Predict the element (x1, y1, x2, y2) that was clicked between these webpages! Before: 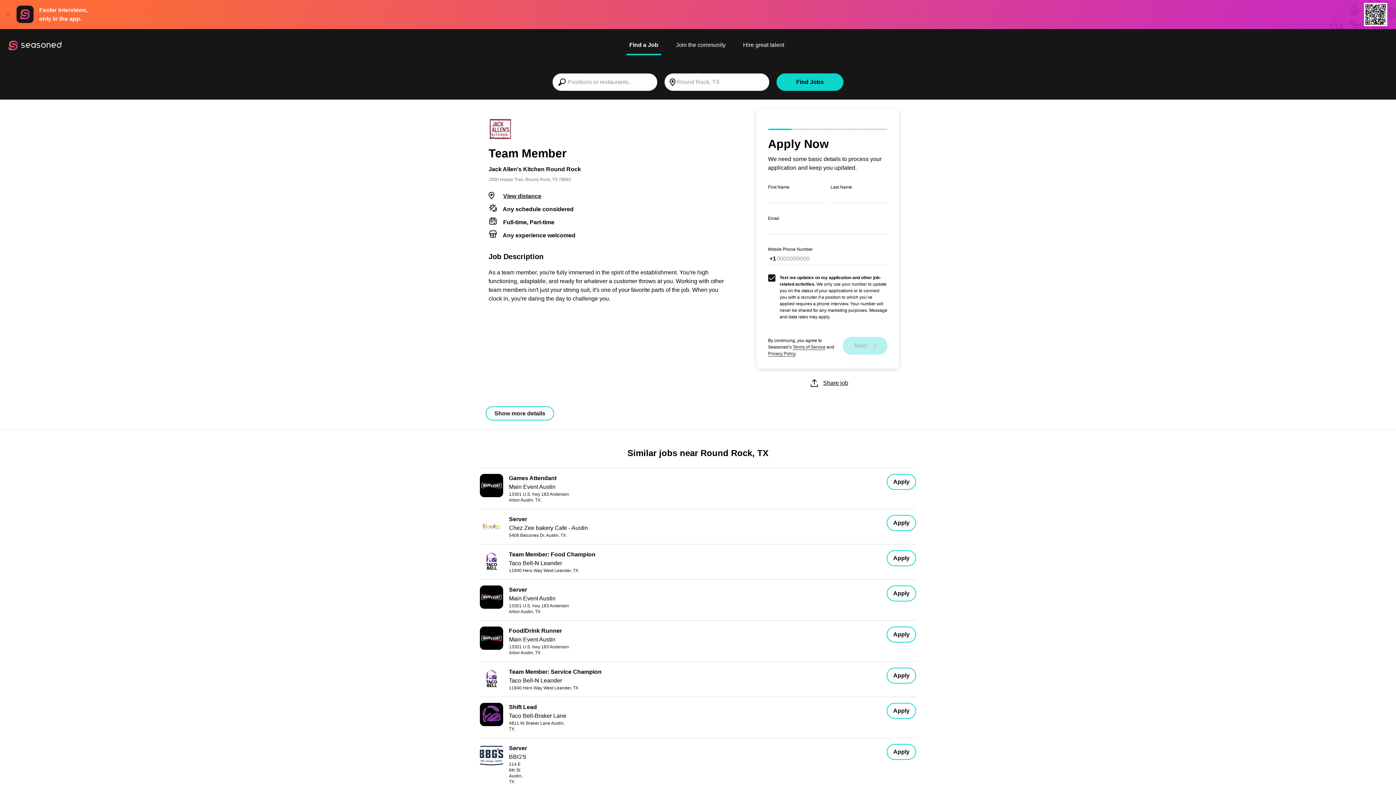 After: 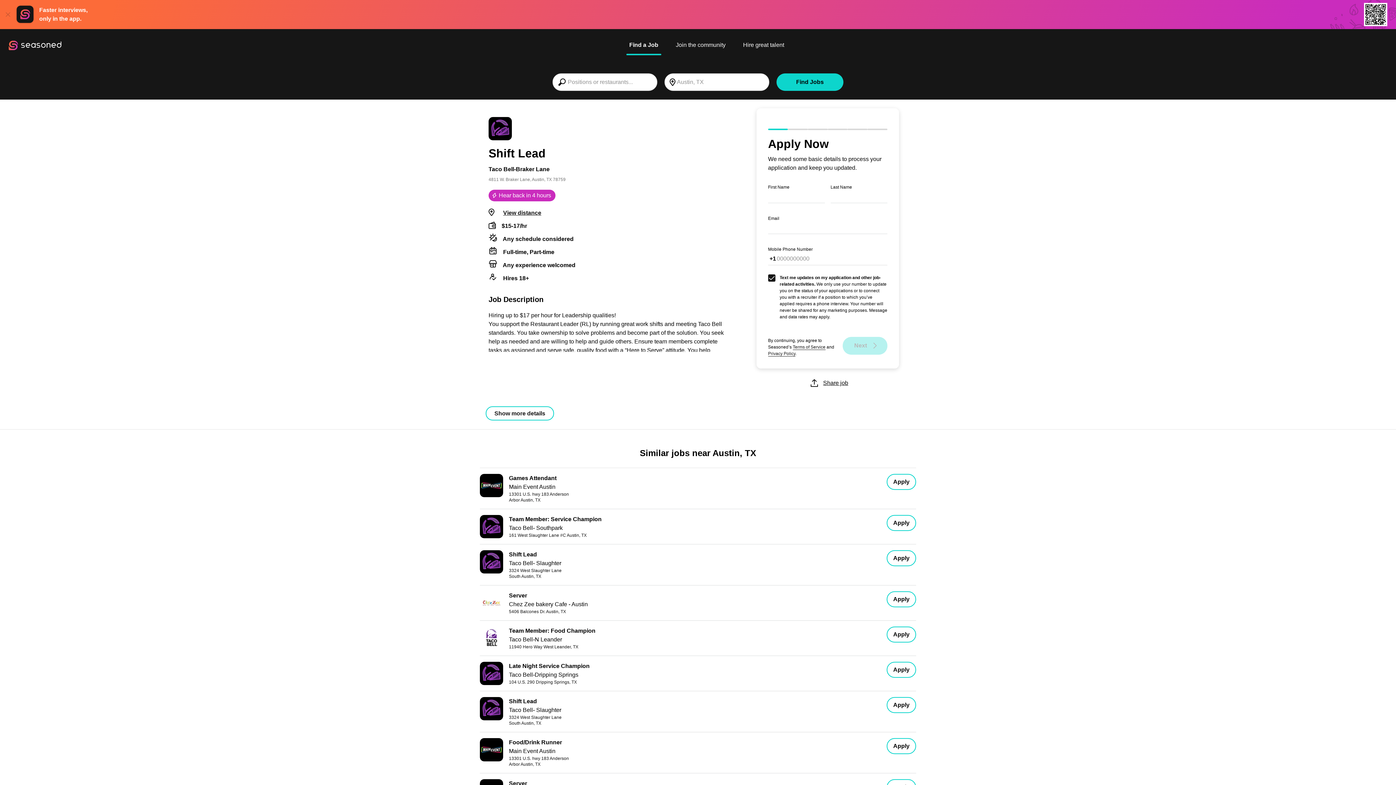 Action: label: Shift Lead
Taco Bell-Braker Lane
4811 W. Braker Lane Austin, TX bbox: (480, 703, 886, 738)